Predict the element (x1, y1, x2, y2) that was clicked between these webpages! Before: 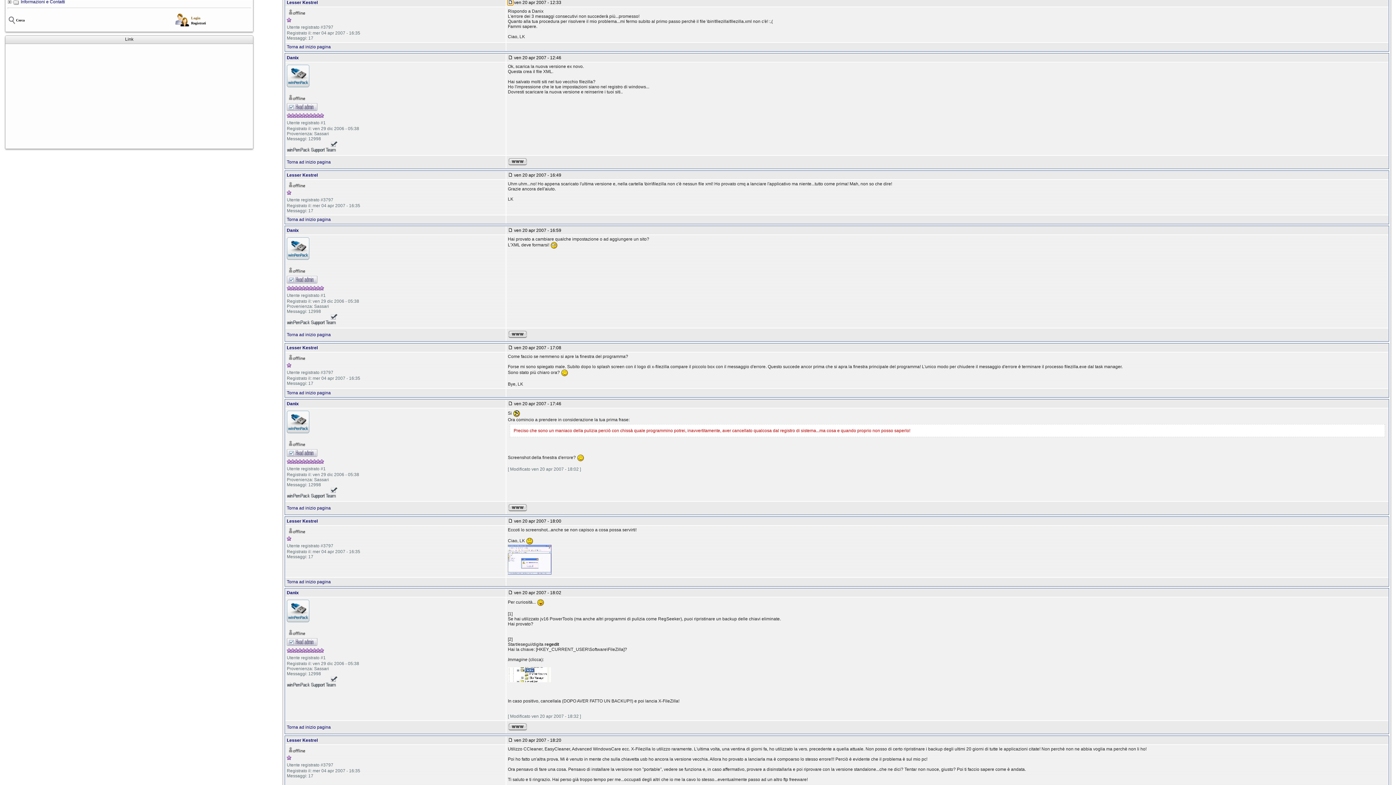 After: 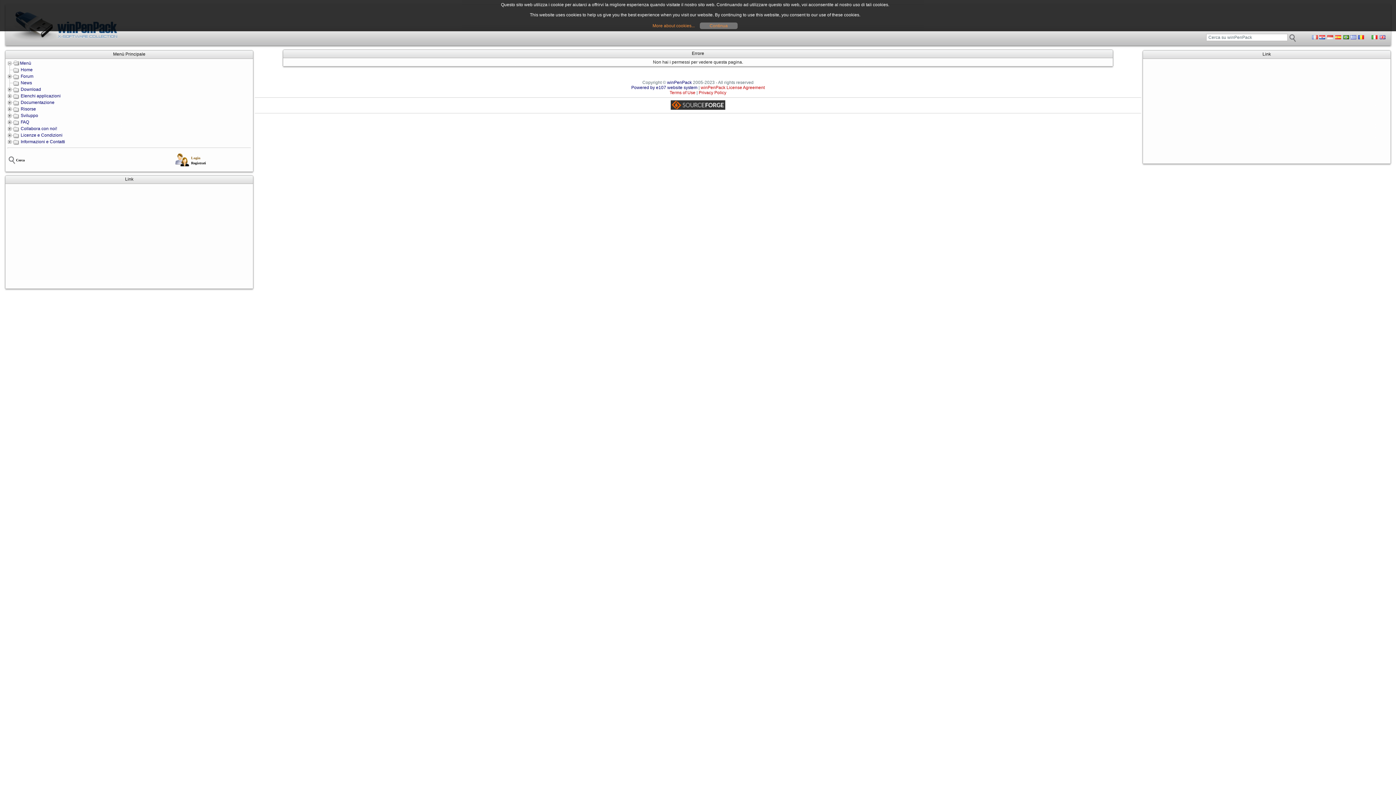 Action: label: Lesser Kestrel bbox: (286, 345, 317, 350)